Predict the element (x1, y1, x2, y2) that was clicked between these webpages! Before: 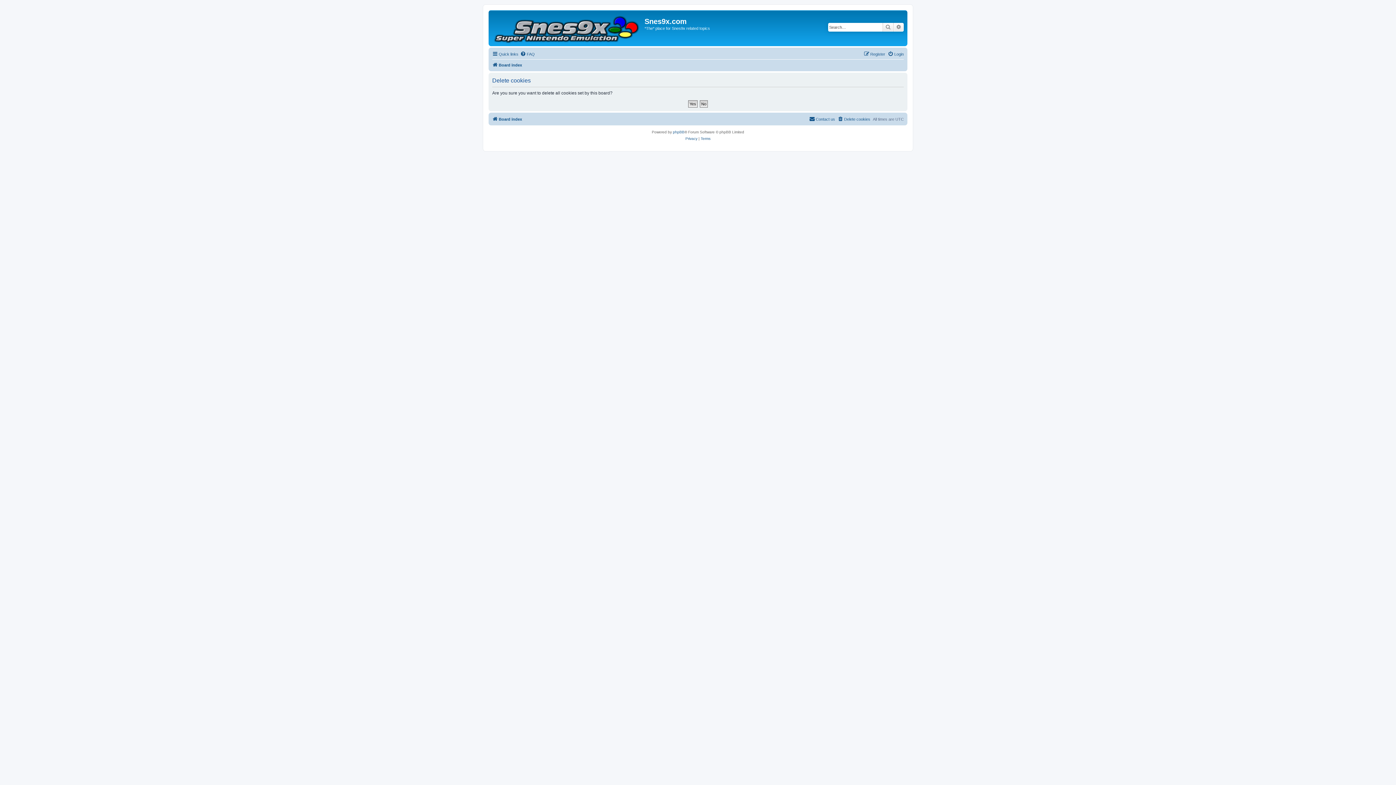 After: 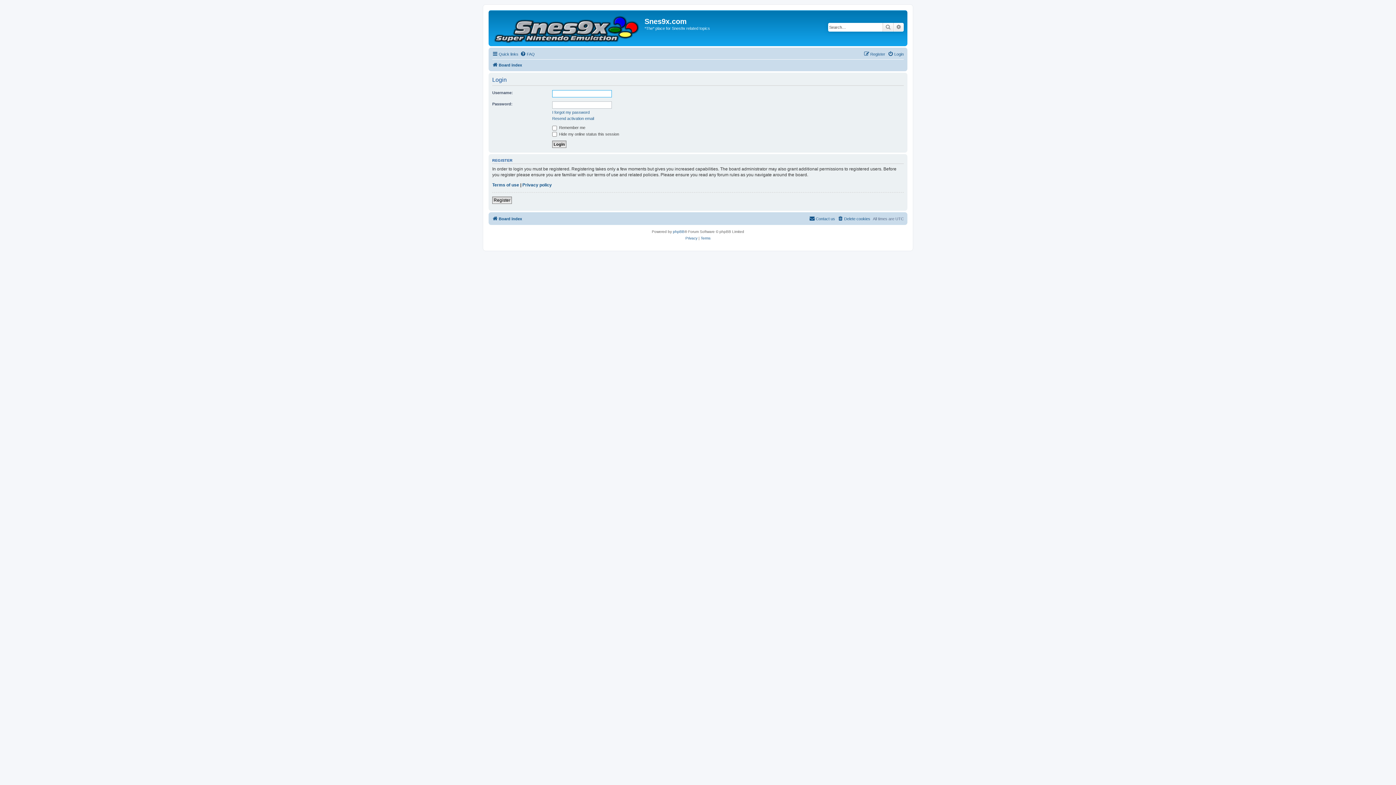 Action: bbox: (888, 49, 904, 58) label: Login